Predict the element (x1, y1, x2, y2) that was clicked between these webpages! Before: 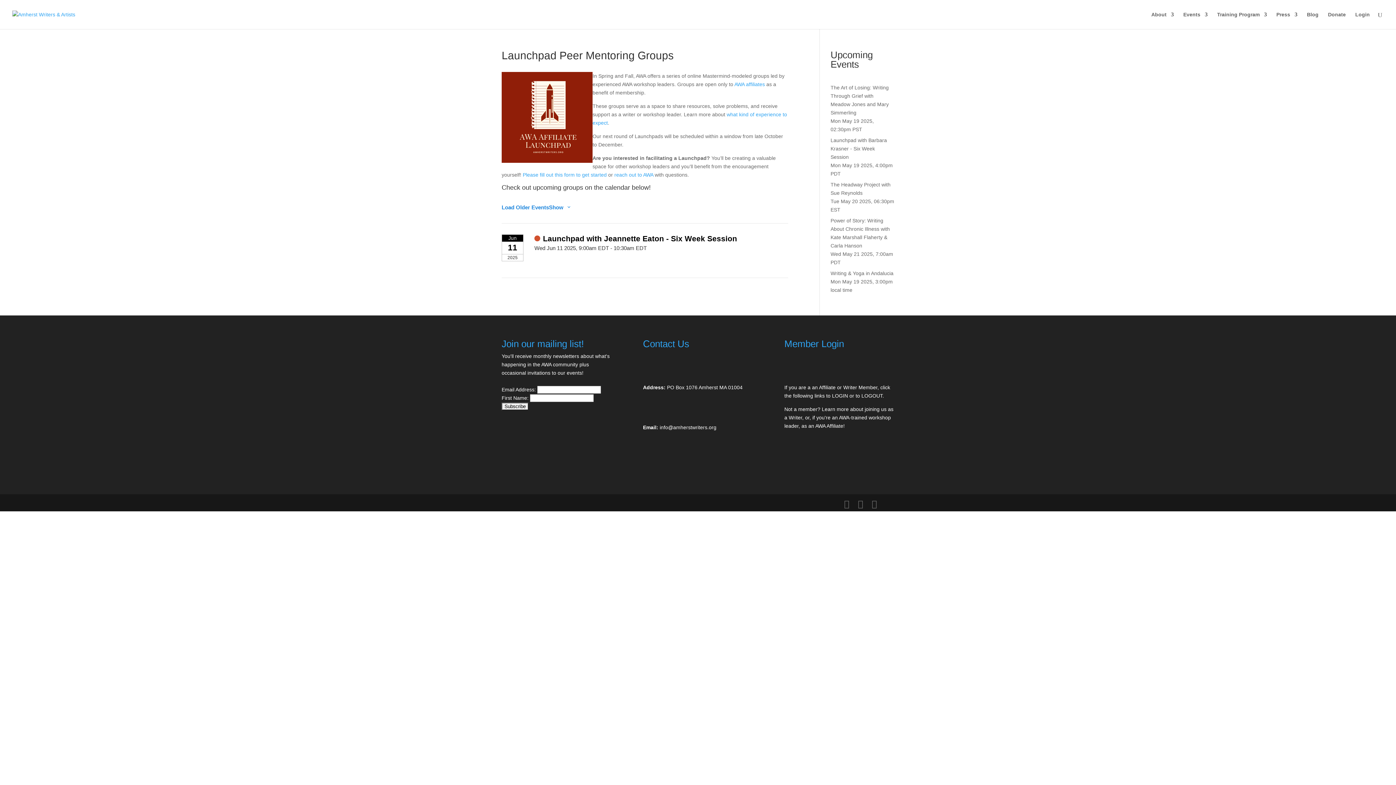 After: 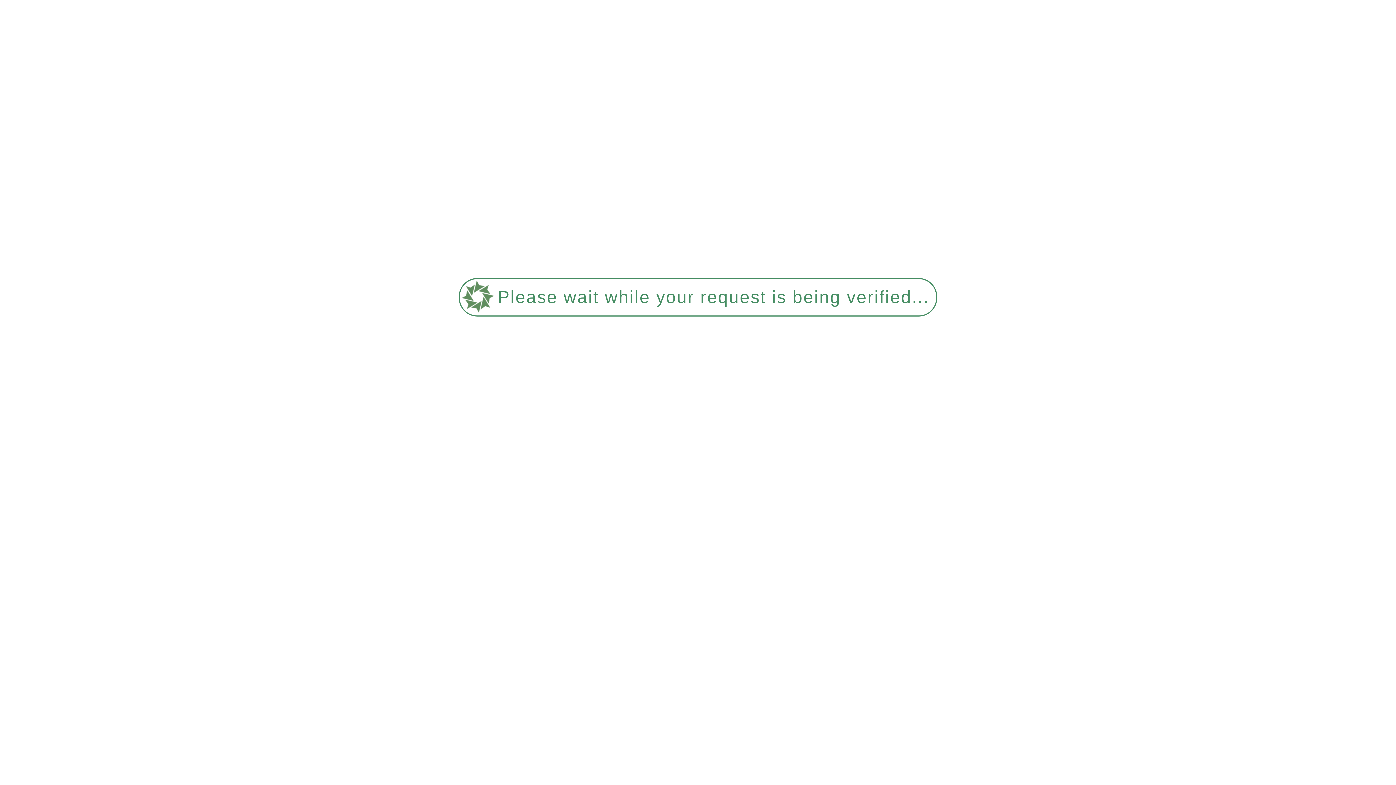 Action: bbox: (815, 423, 843, 429) label: AWA Affiliate